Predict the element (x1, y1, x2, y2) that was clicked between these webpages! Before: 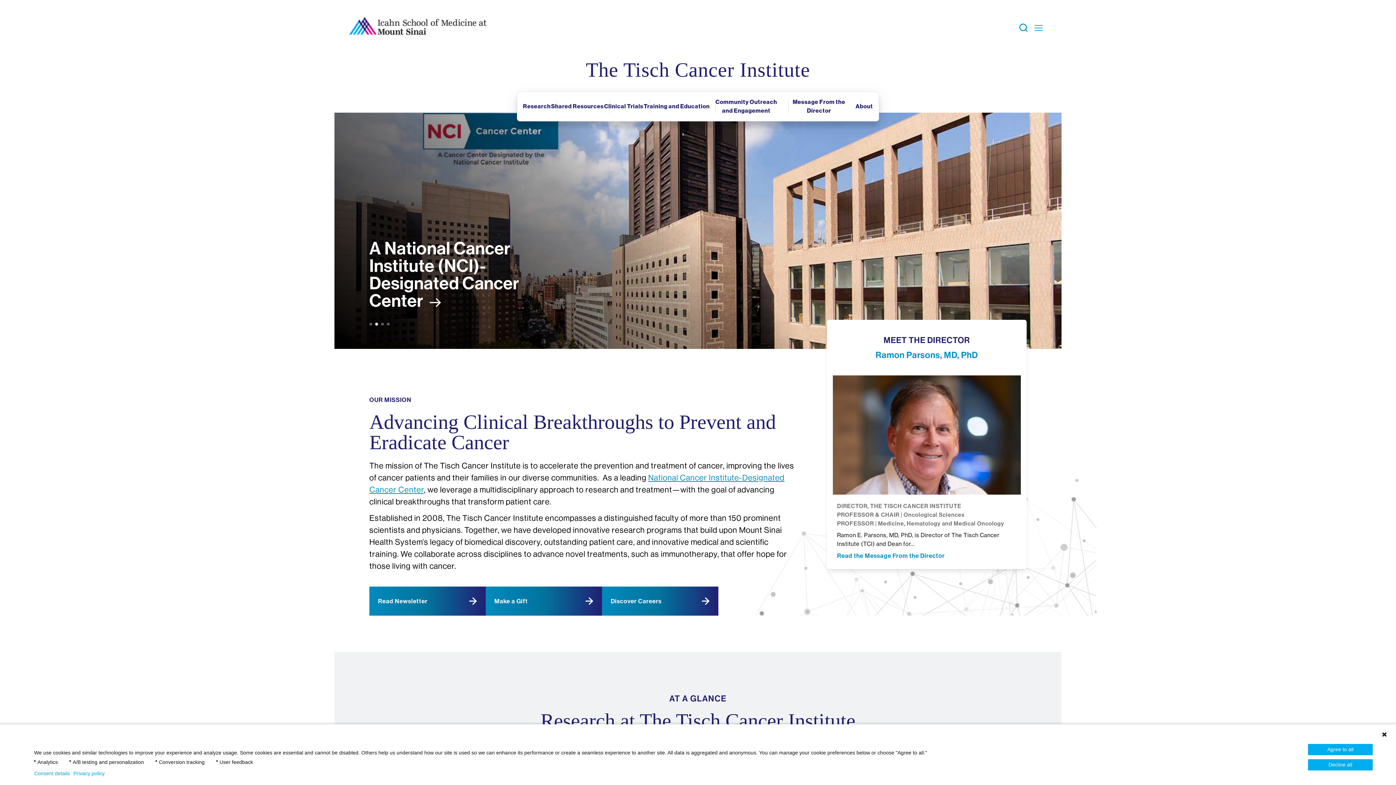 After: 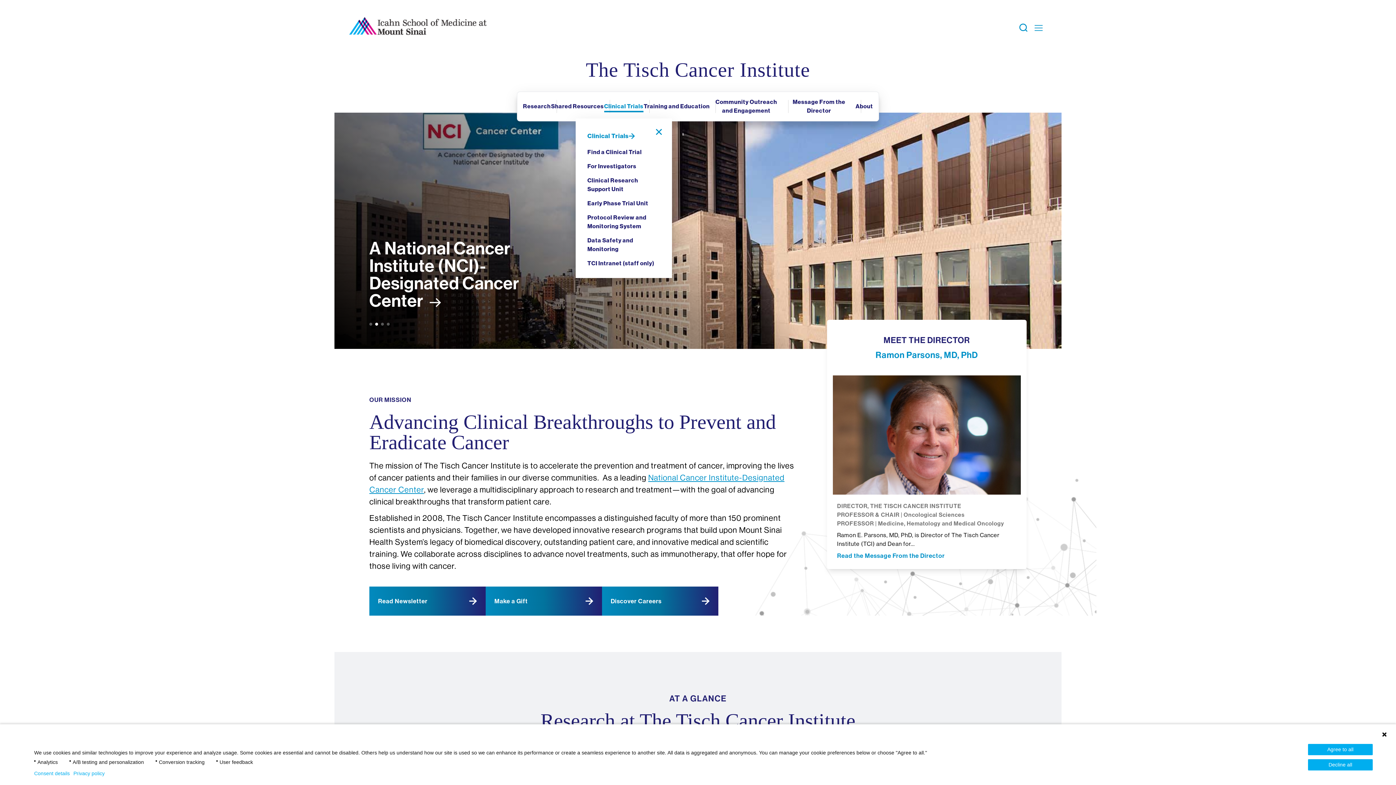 Action: bbox: (604, 102, 643, 112) label: Clinical Trials